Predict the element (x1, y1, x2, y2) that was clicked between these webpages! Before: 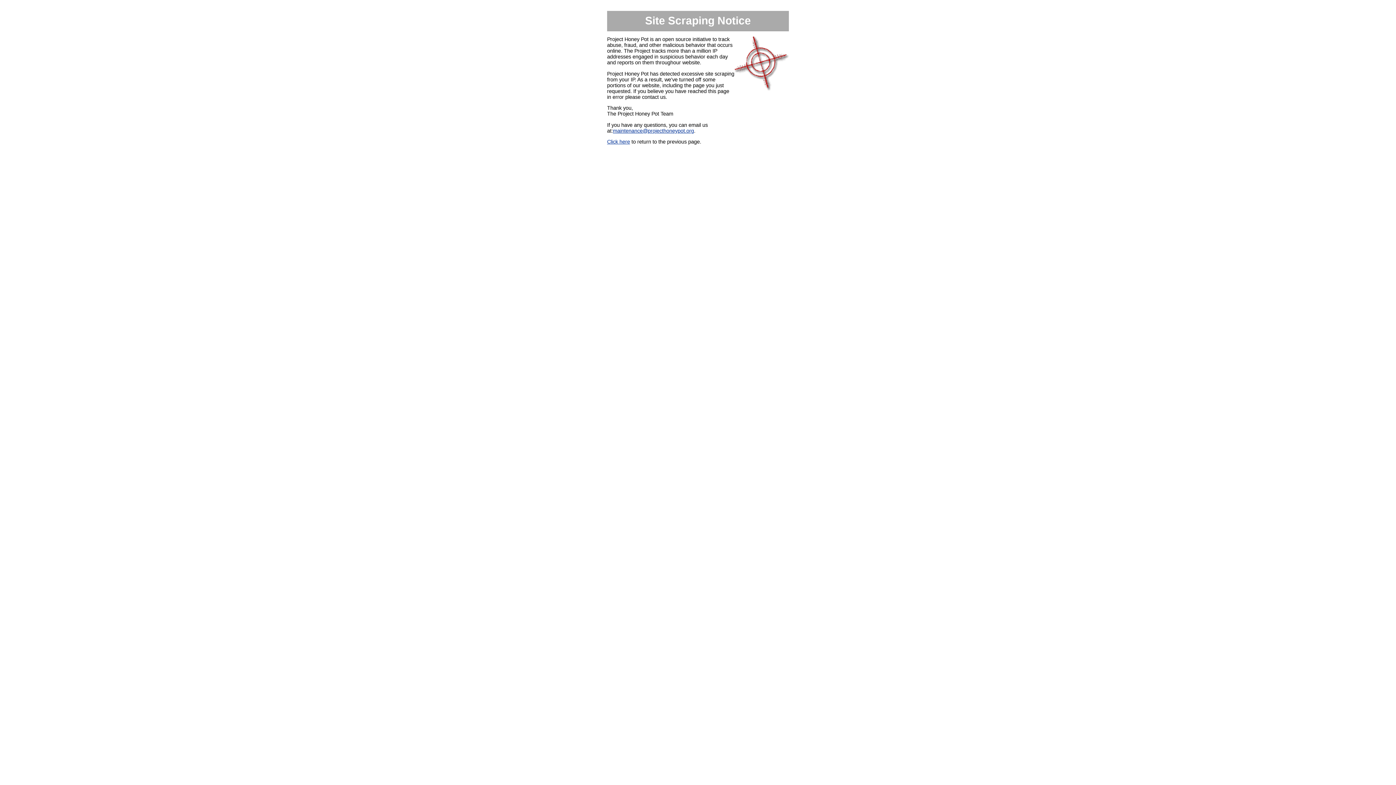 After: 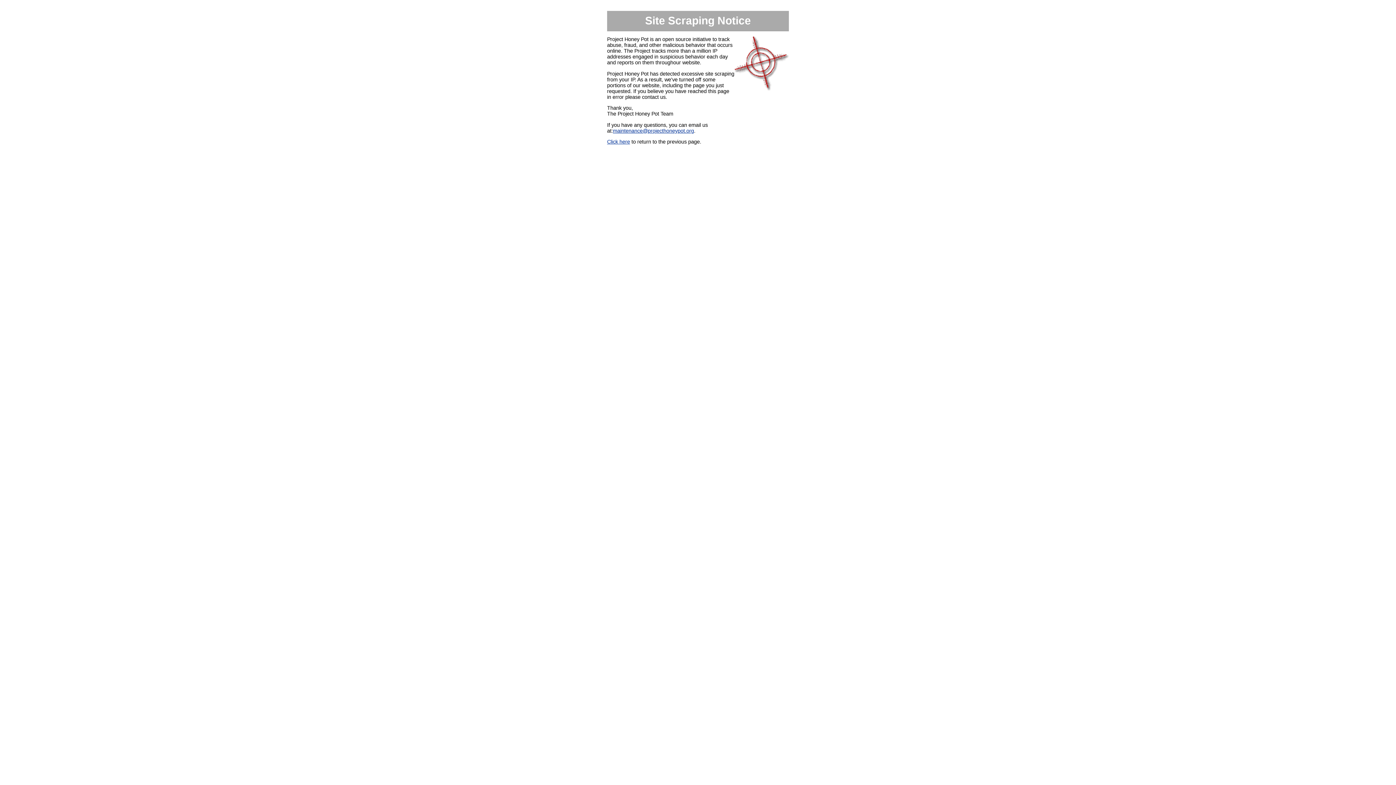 Action: label: maintenance@projecthoneypot.org bbox: (613, 127, 694, 133)